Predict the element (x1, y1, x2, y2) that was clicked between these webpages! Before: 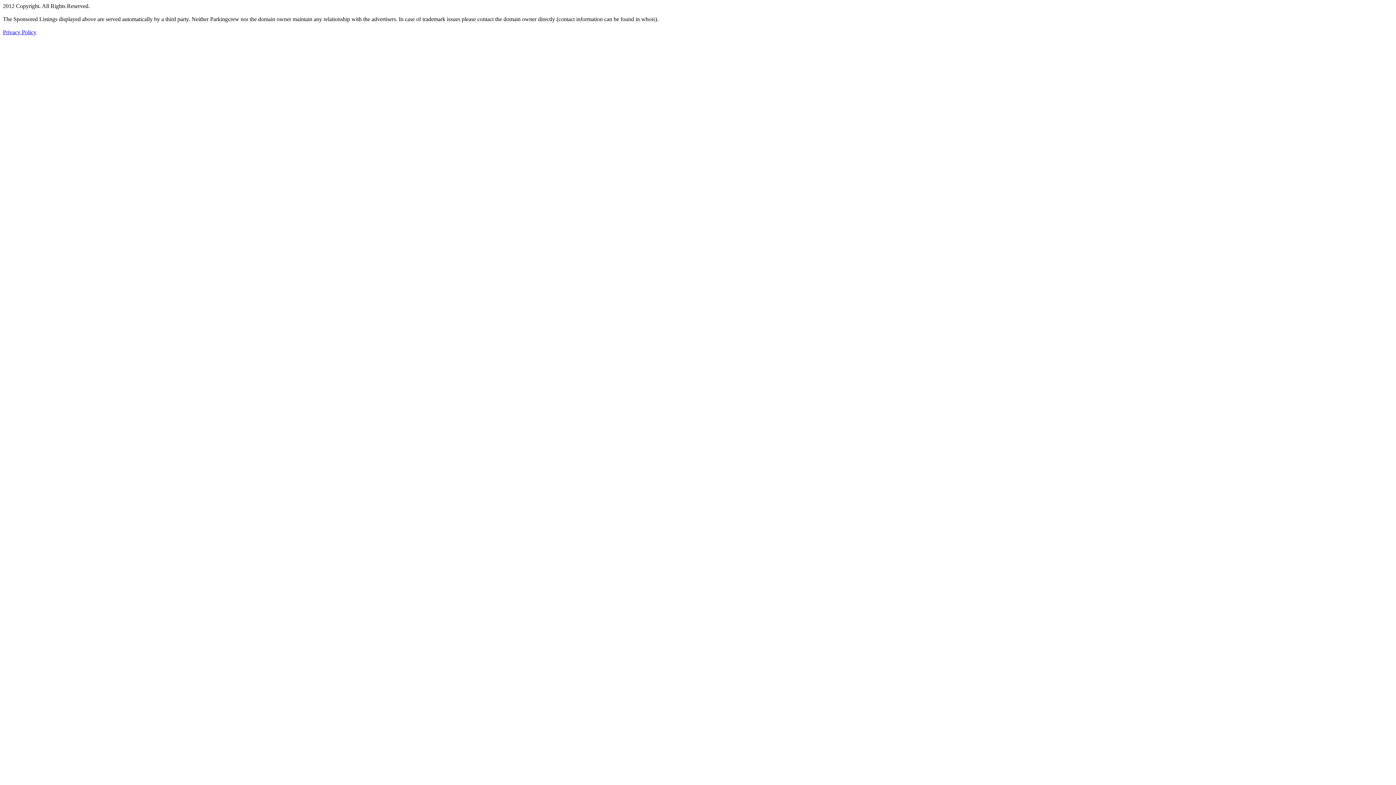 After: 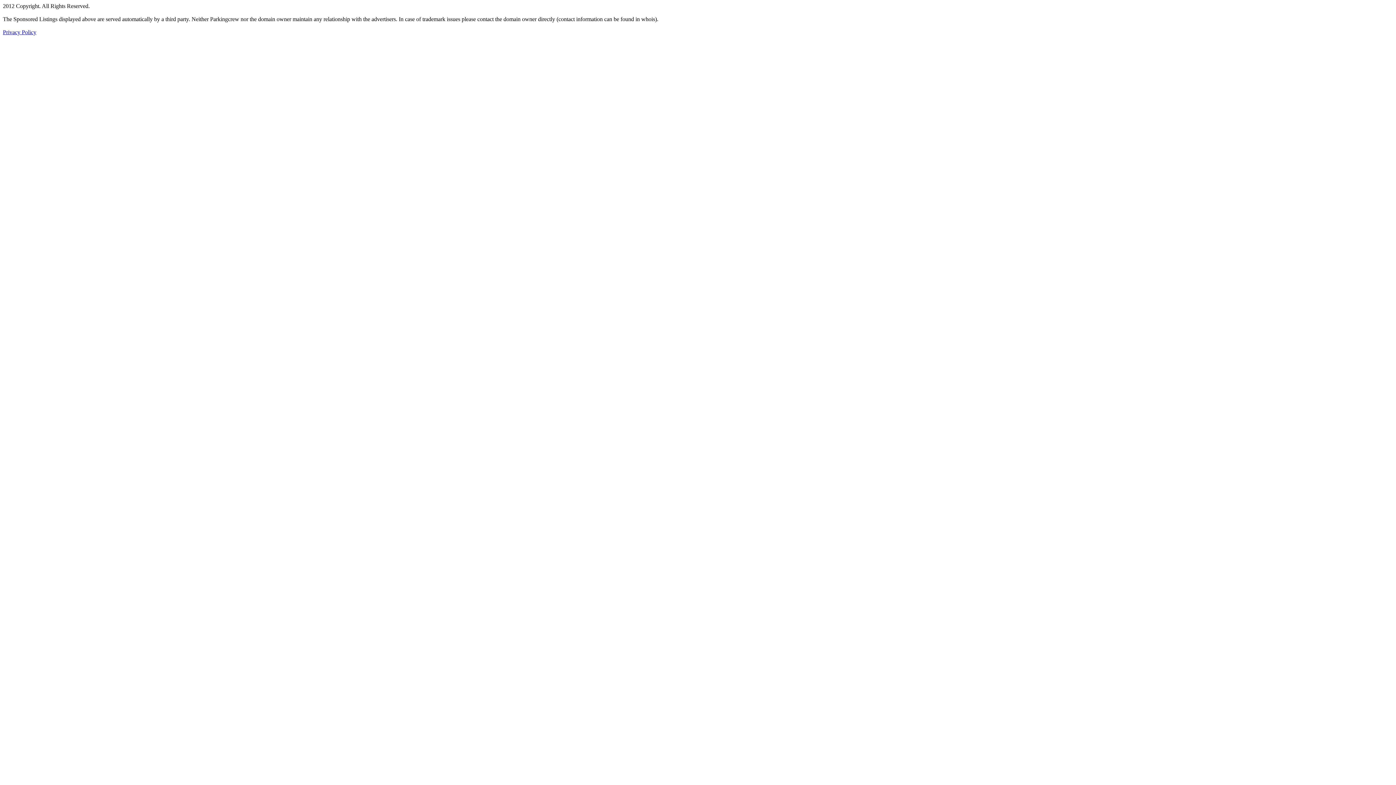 Action: label: Privacy Policy bbox: (2, 29, 36, 35)